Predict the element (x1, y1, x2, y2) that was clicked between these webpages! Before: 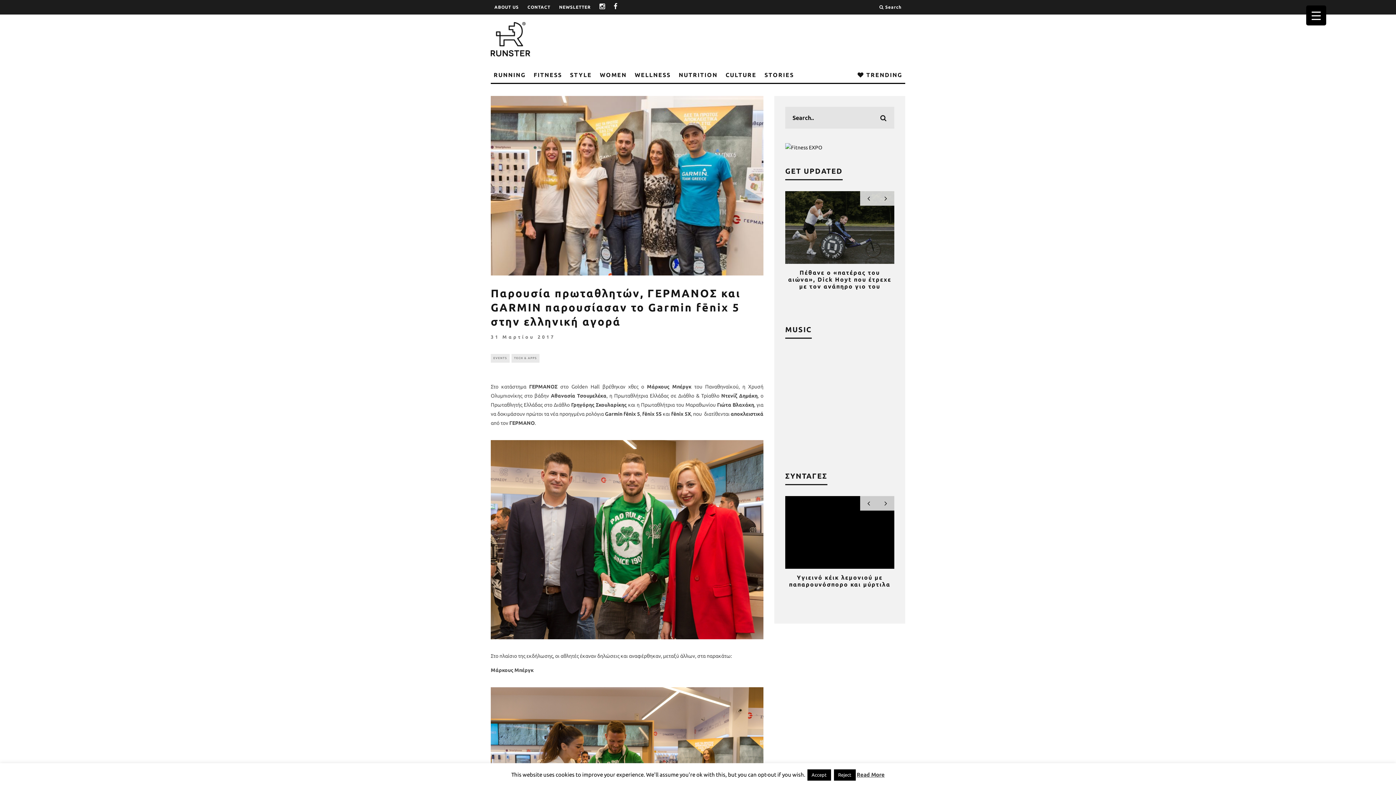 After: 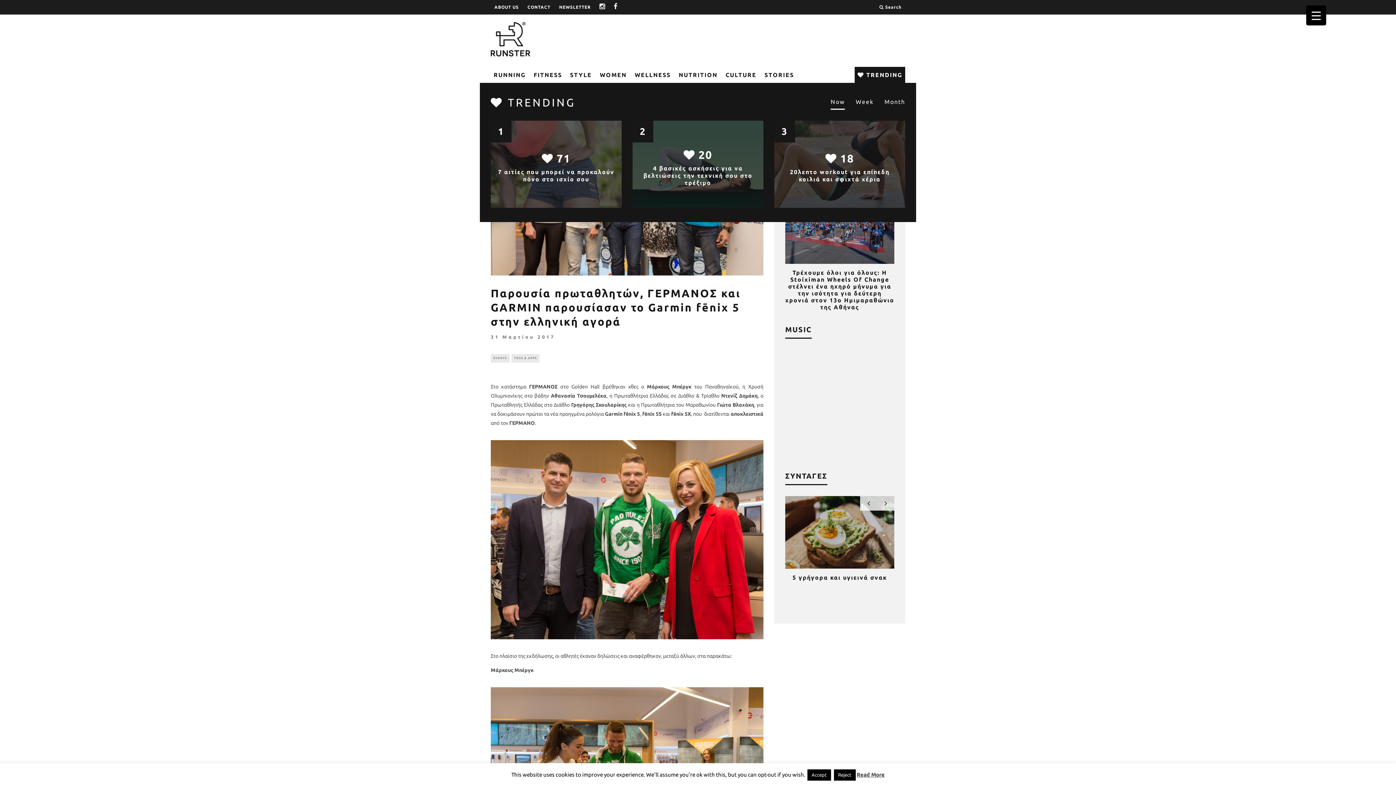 Action: label:  TRENDING bbox: (854, 66, 905, 82)